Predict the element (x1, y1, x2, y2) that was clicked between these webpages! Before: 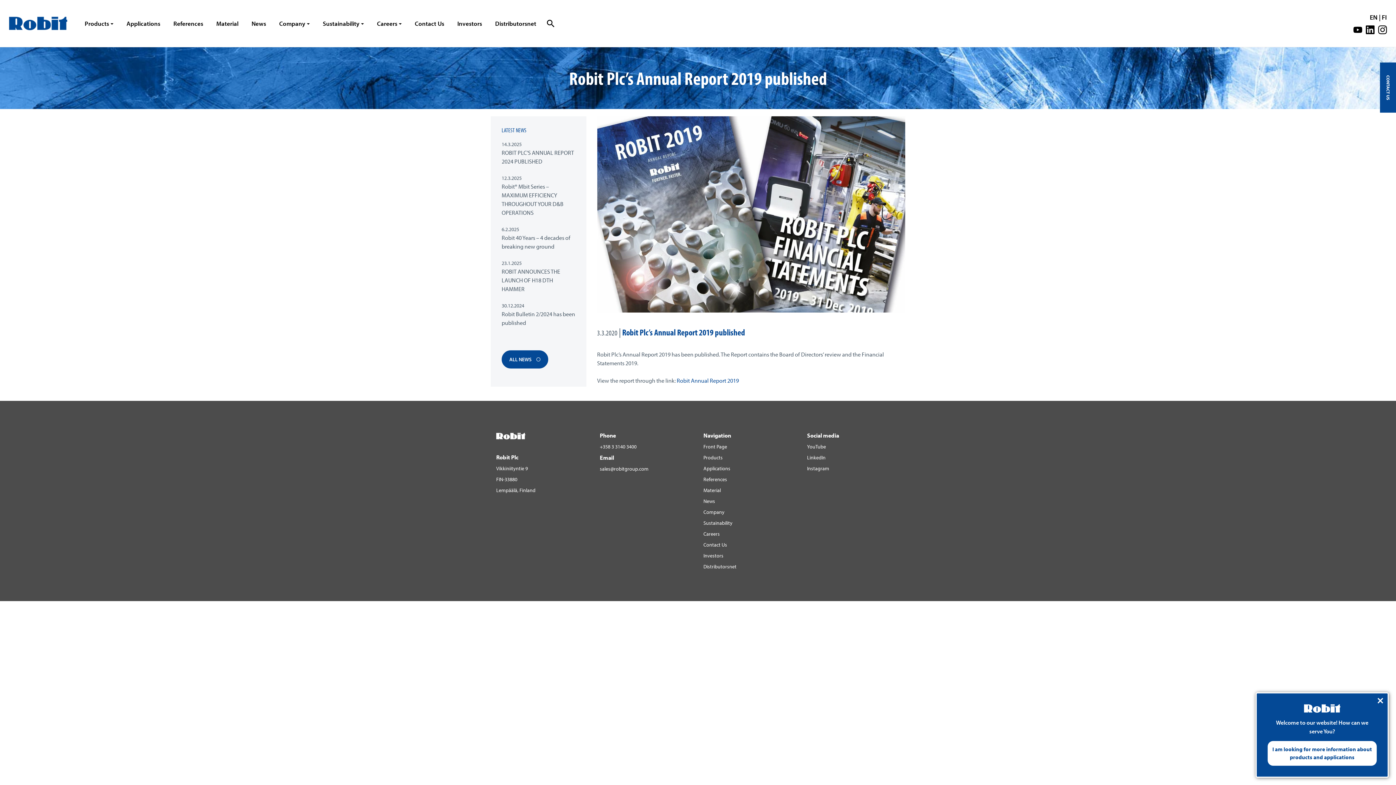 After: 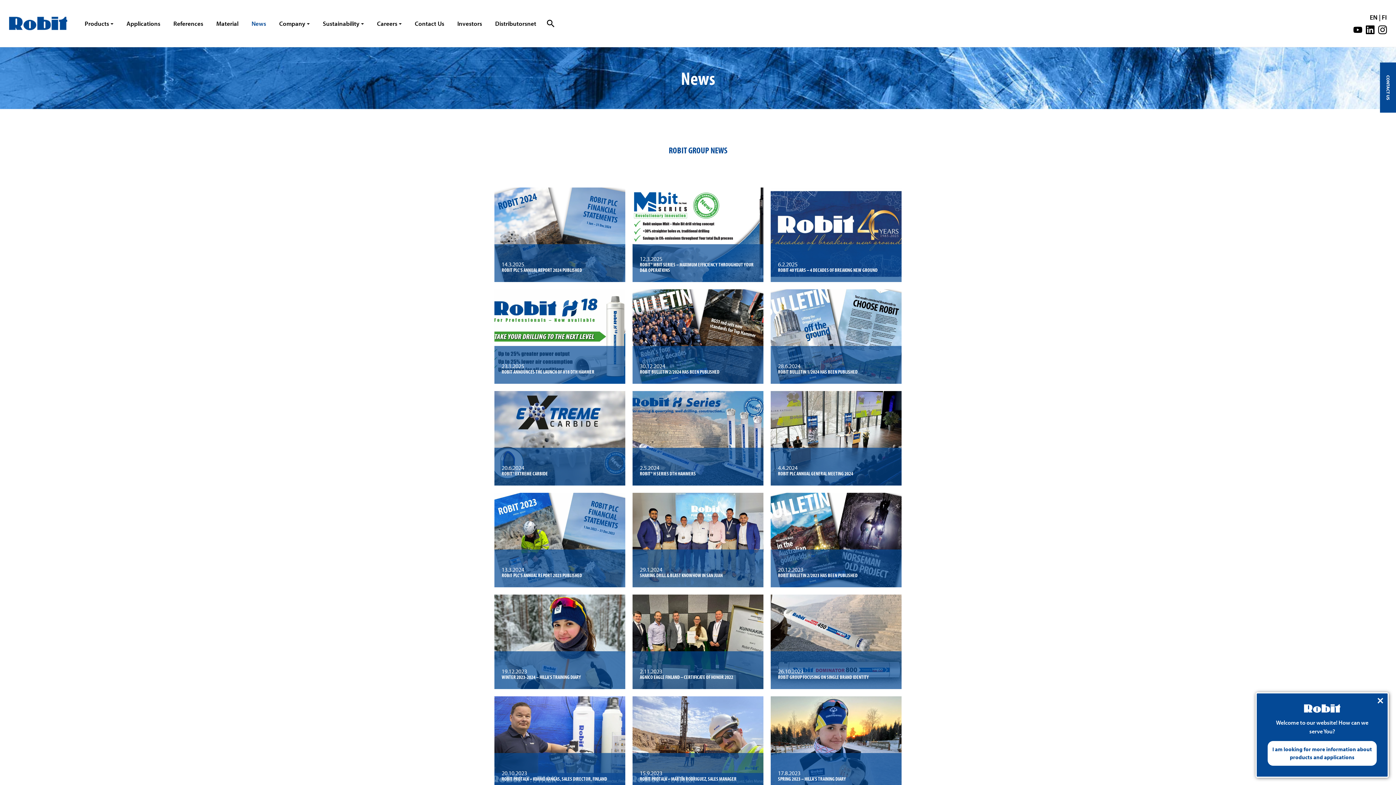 Action: label: News bbox: (245, 0, 272, 46)